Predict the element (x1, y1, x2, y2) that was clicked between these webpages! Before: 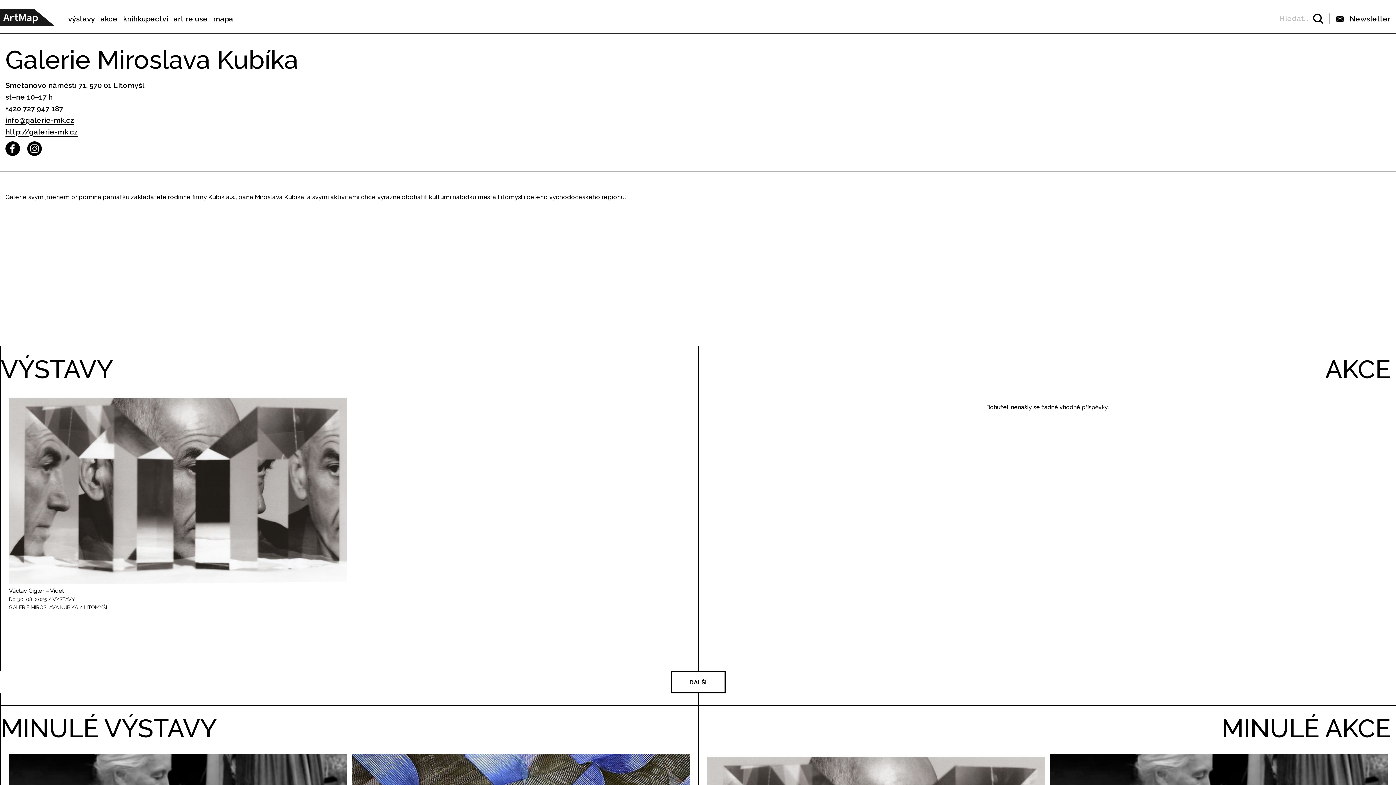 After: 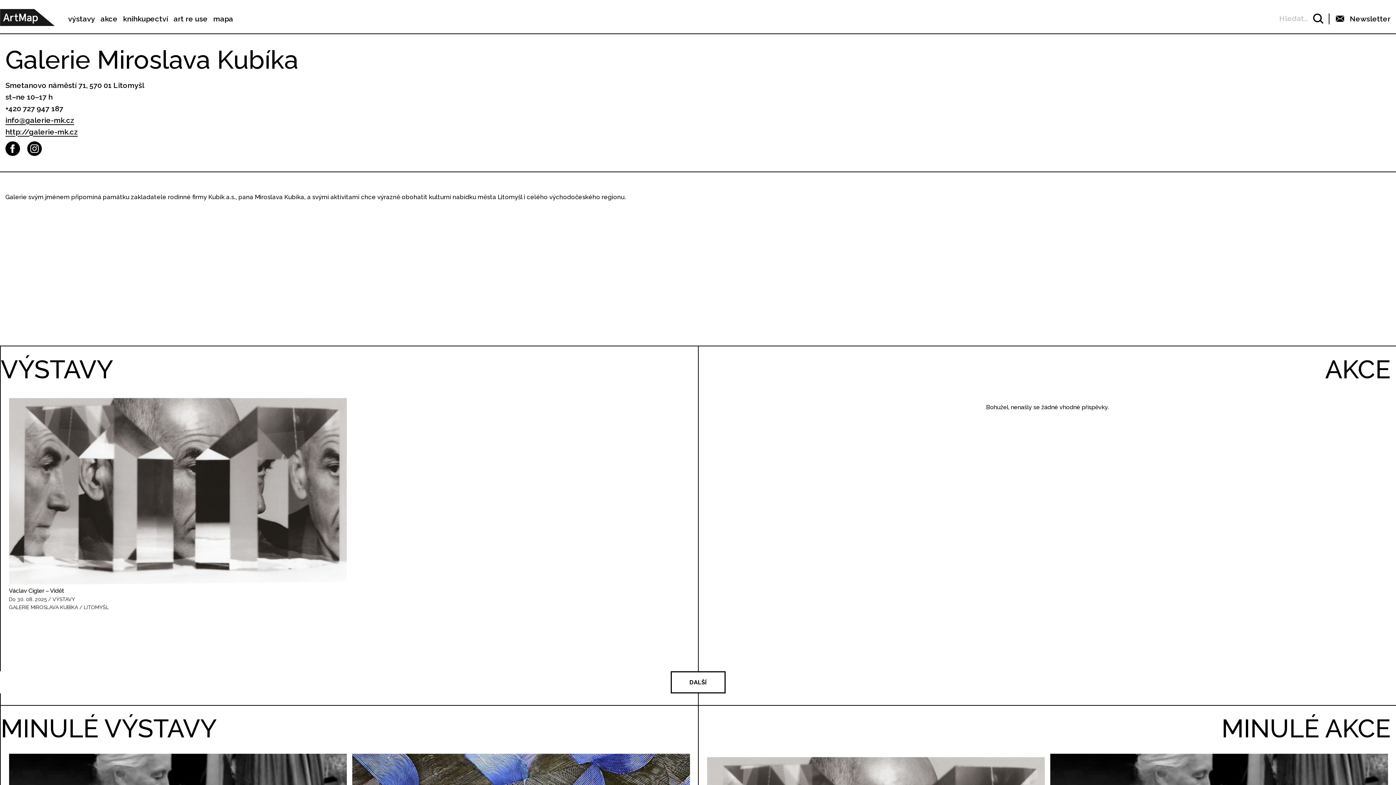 Action: bbox: (5, 141, 20, 156)